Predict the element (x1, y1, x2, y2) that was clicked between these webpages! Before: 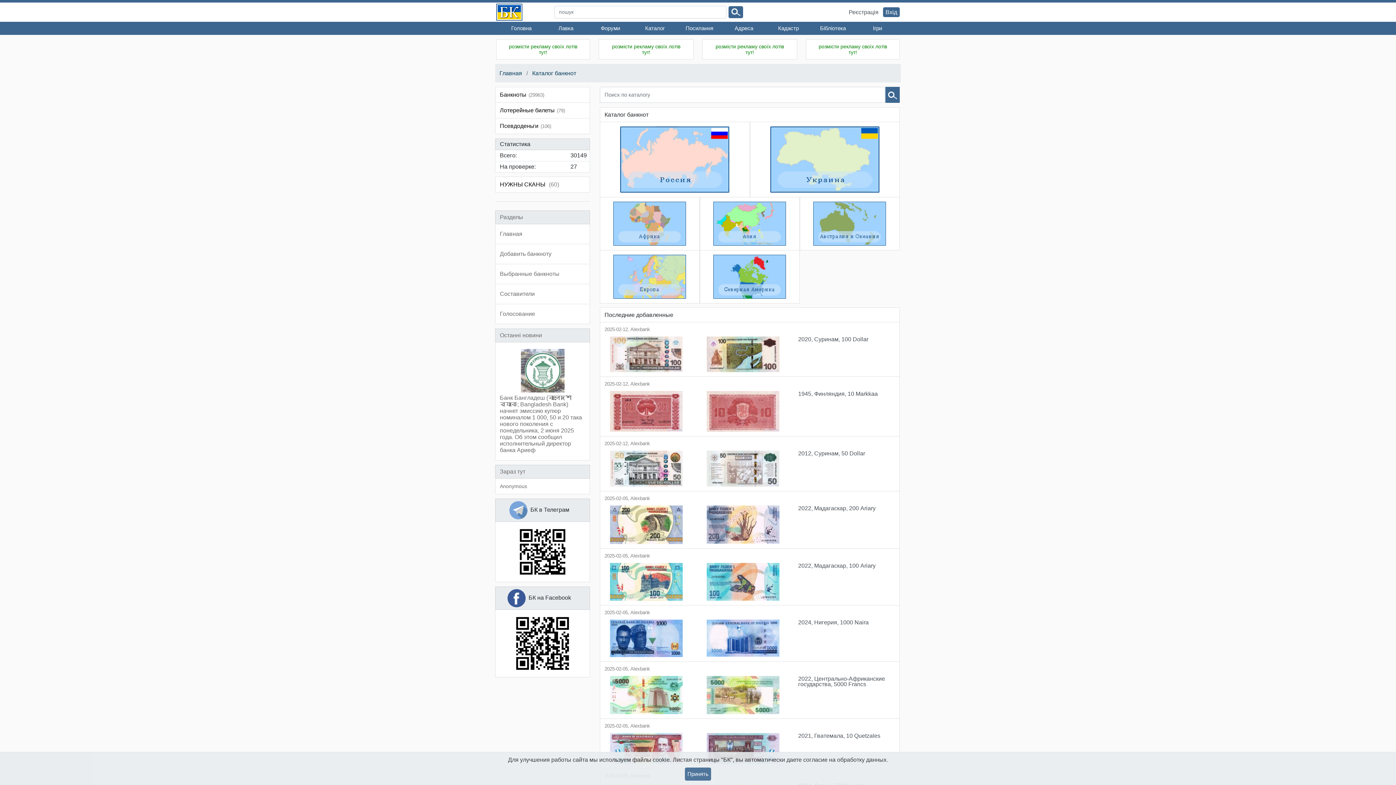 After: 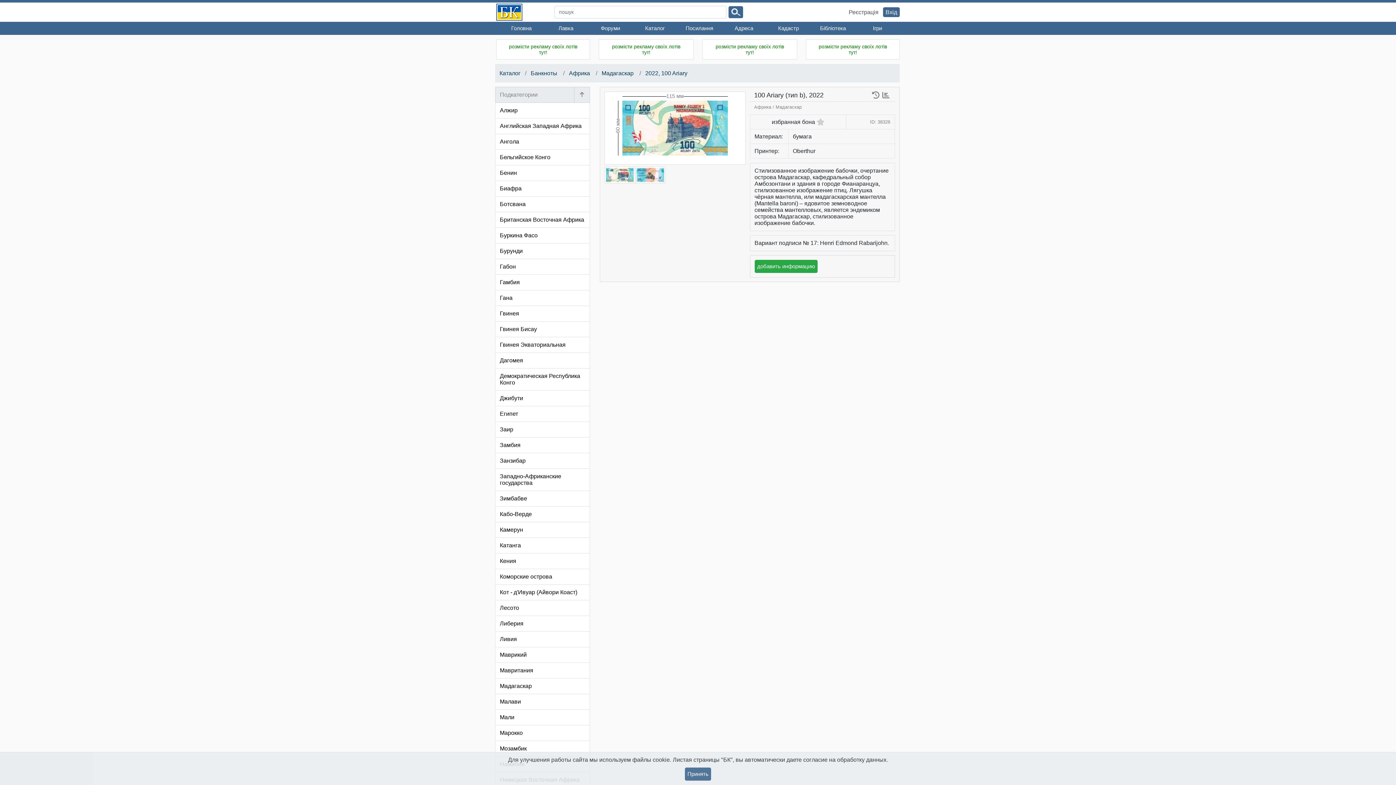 Action: label: 2022, Мадагаскар, 100 Ariary bbox: (604, 563, 895, 601)